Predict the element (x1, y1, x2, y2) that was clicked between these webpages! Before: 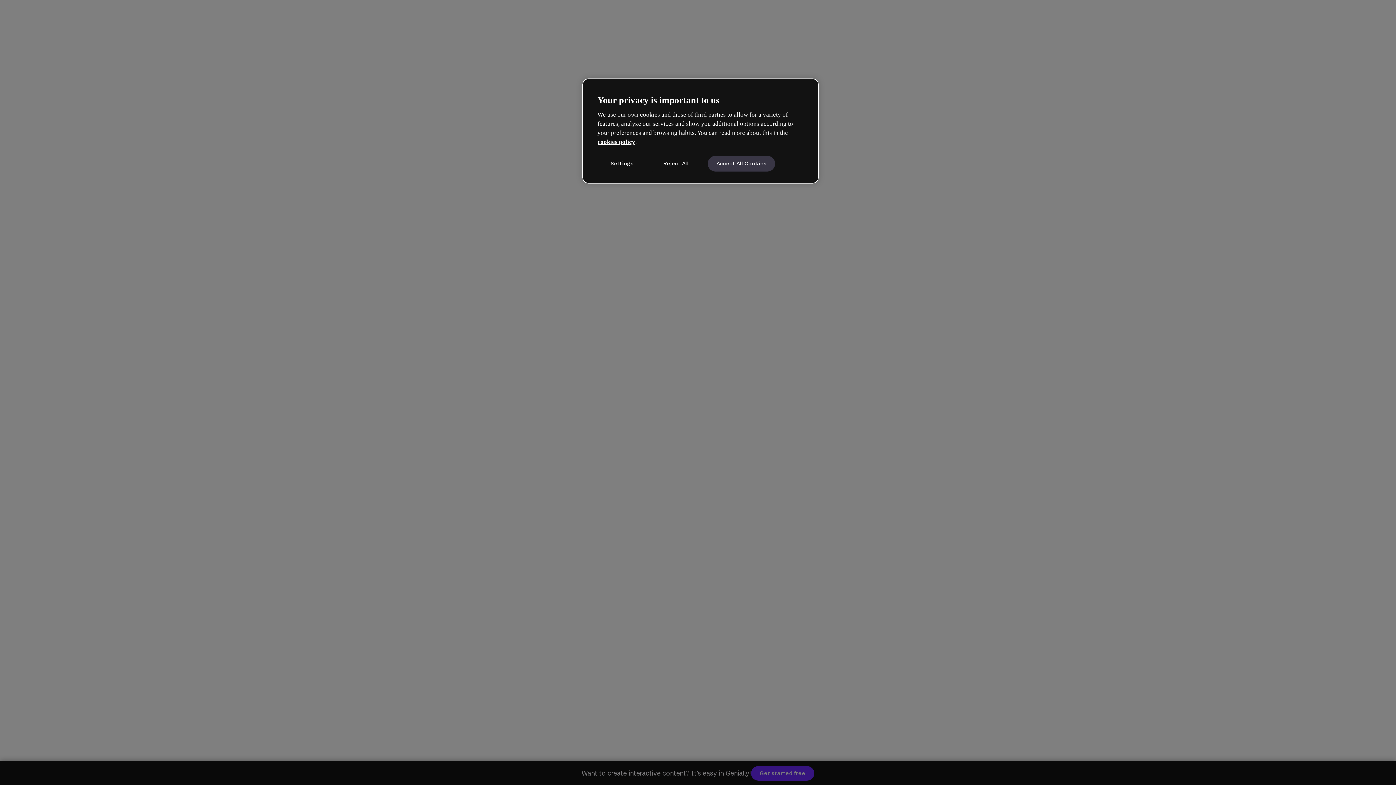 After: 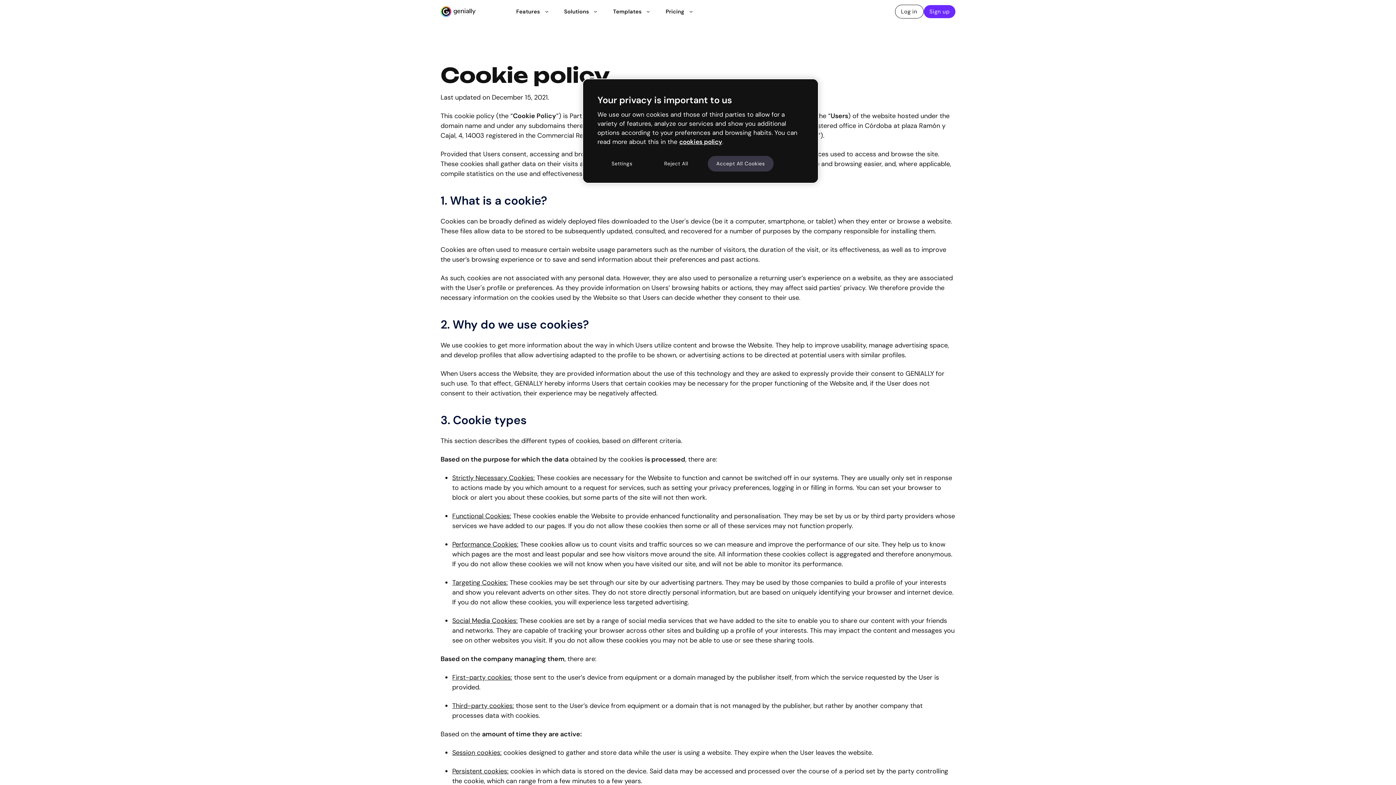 Action: bbox: (597, 138, 635, 145) label: cookies policy